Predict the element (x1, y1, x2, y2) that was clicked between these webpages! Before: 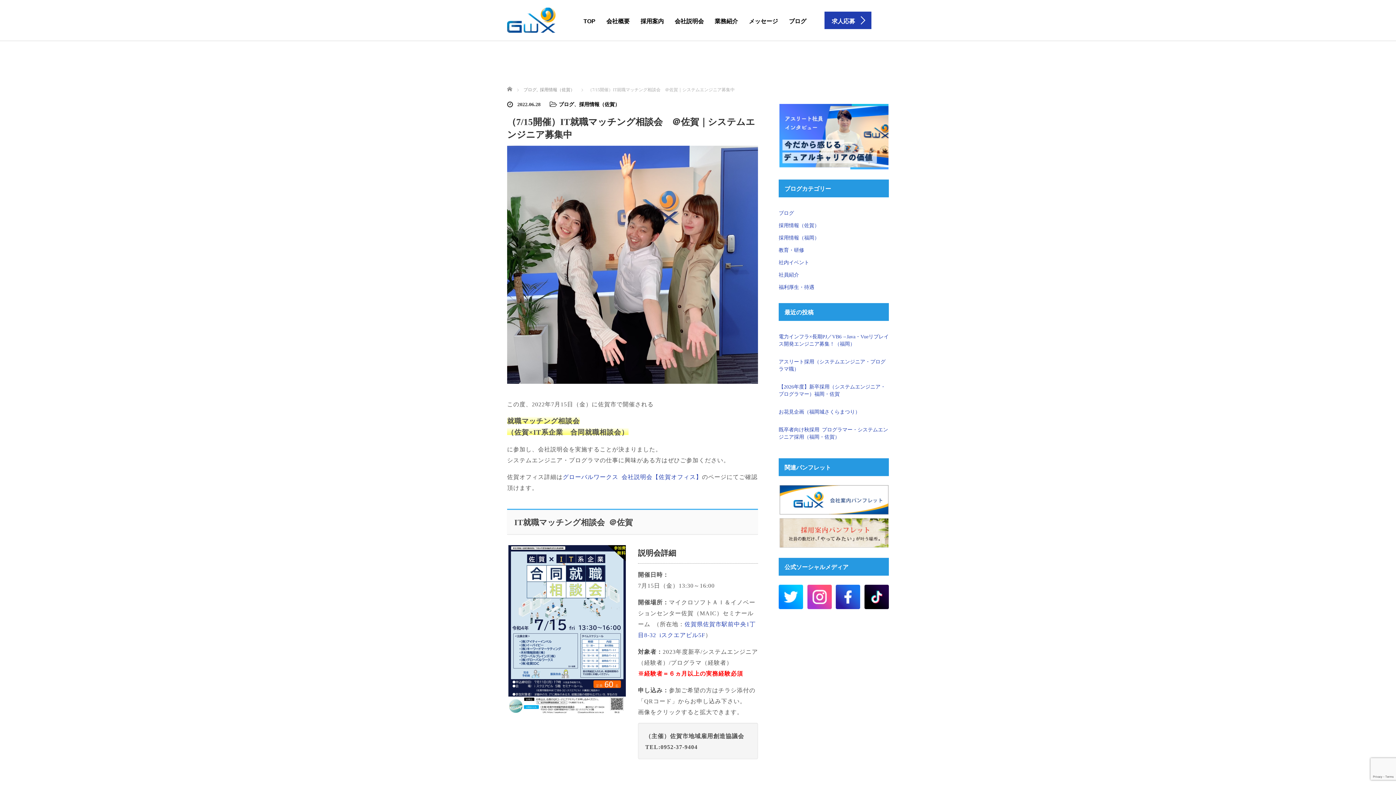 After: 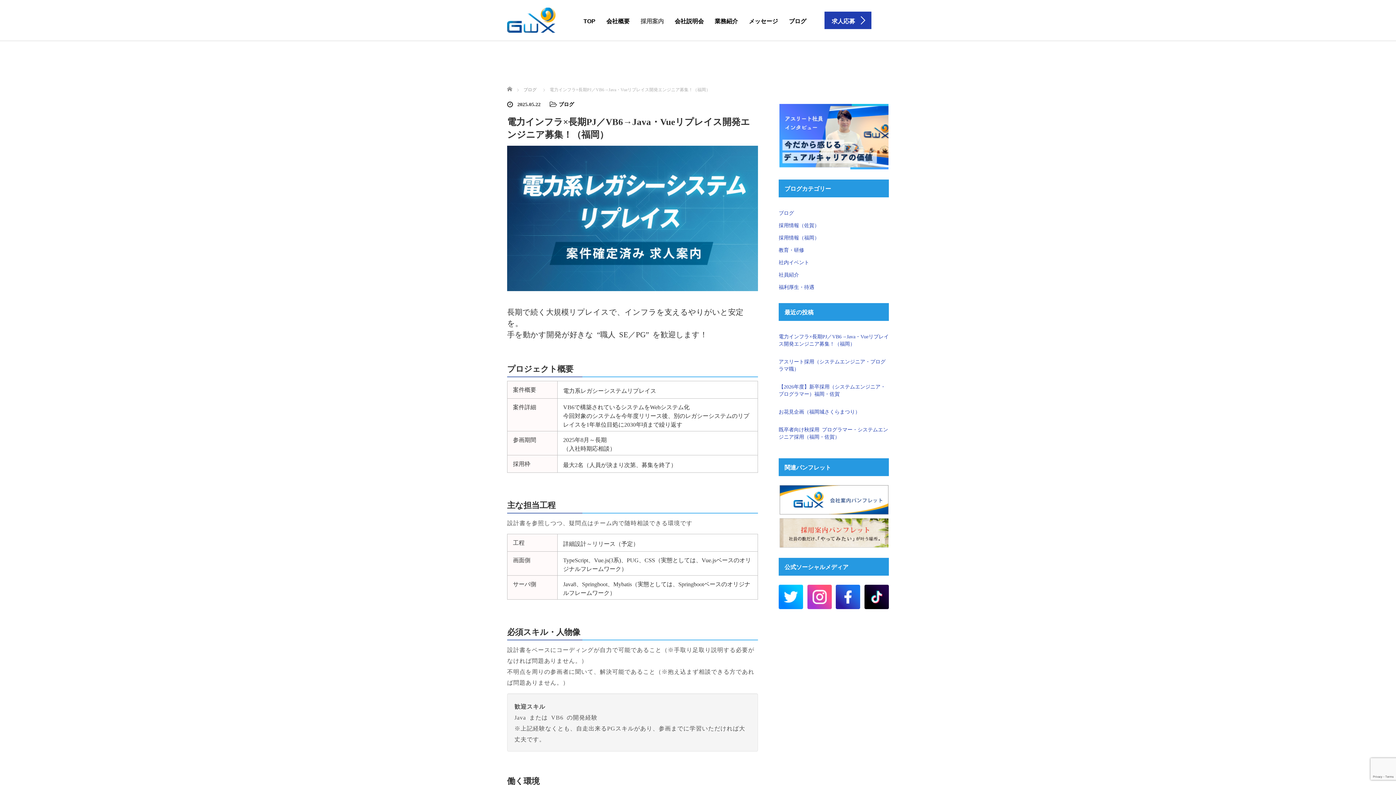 Action: label: 電力インフラ×長期PJ／VB6→Java・Vueリプレイス開発エンジニア募集！（福岡） bbox: (778, 330, 889, 349)